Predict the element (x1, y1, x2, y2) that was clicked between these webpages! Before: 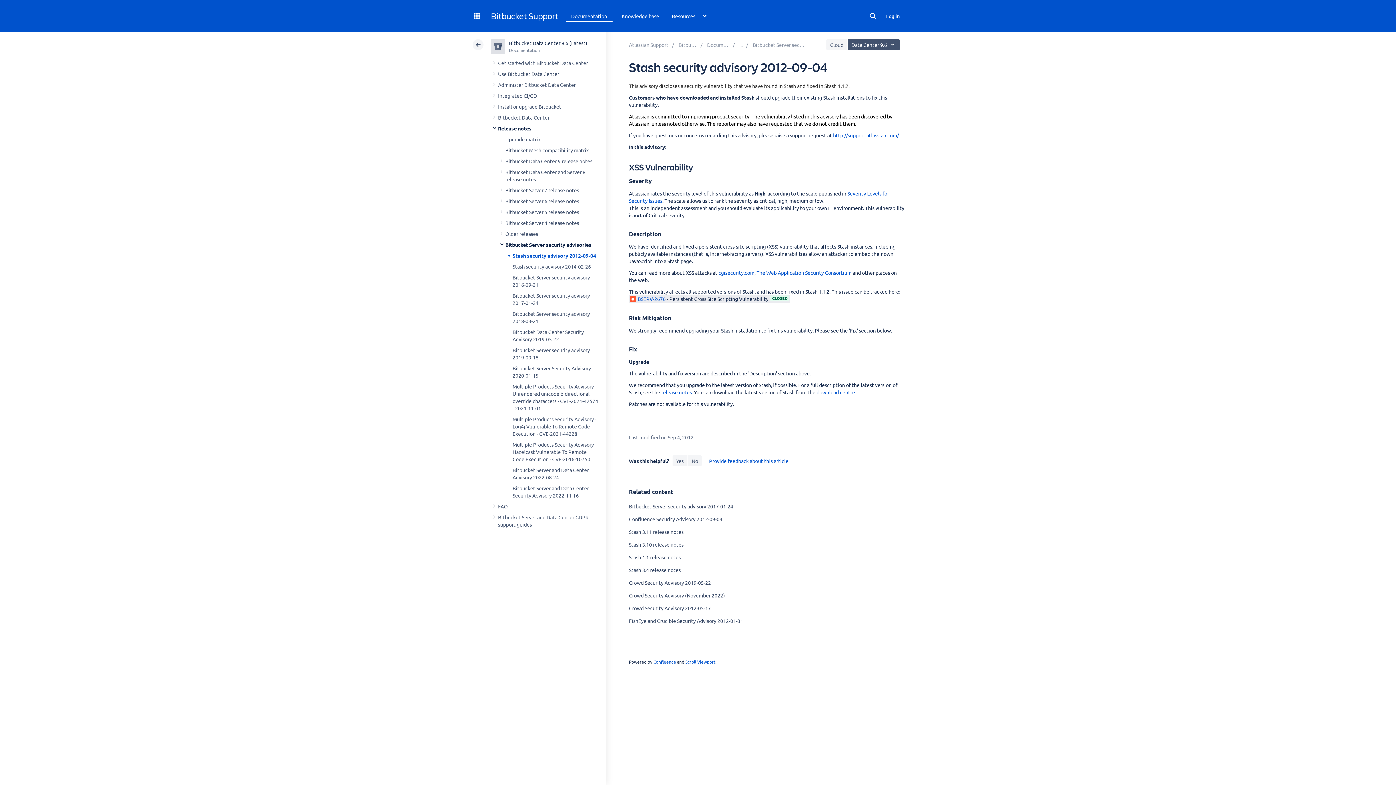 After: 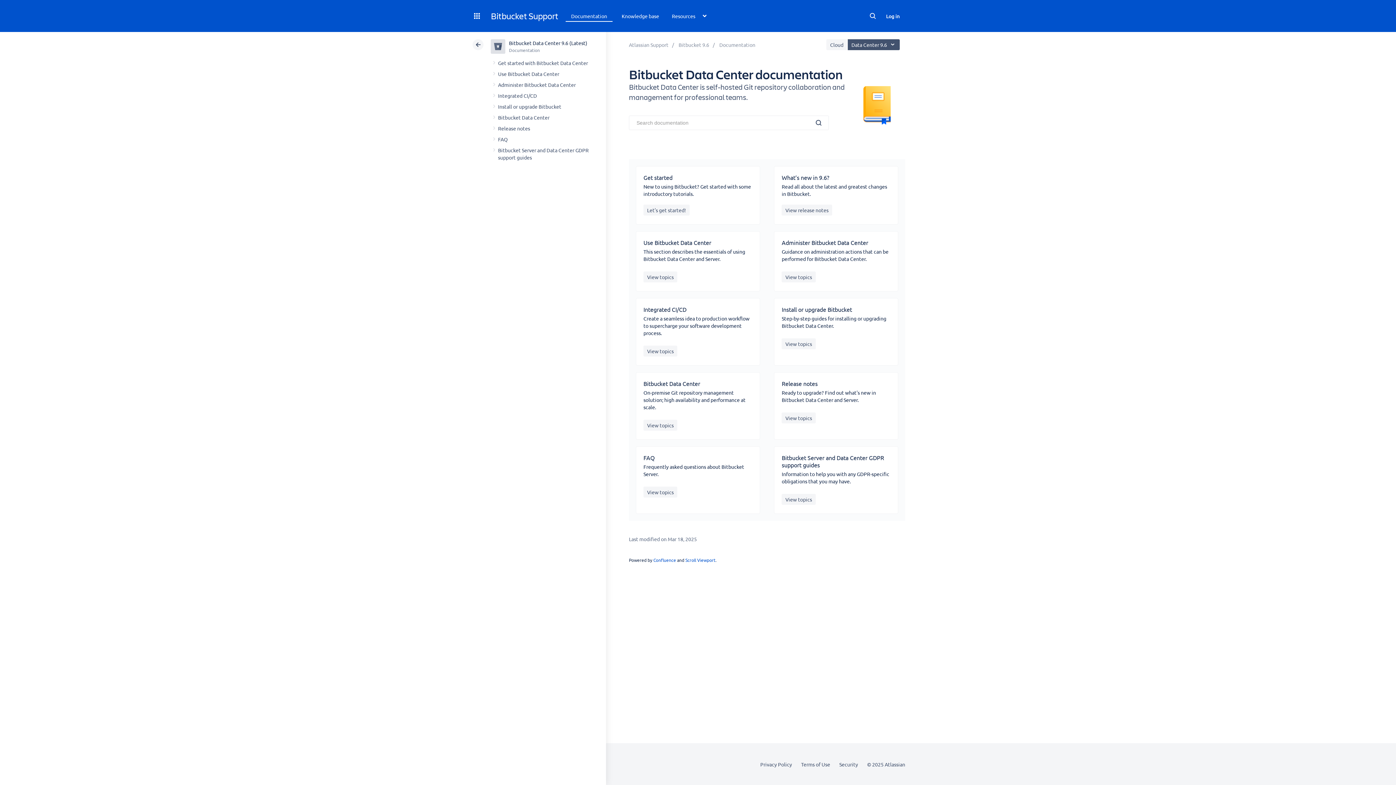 Action: bbox: (567, 10, 610, 21) label: Documentation